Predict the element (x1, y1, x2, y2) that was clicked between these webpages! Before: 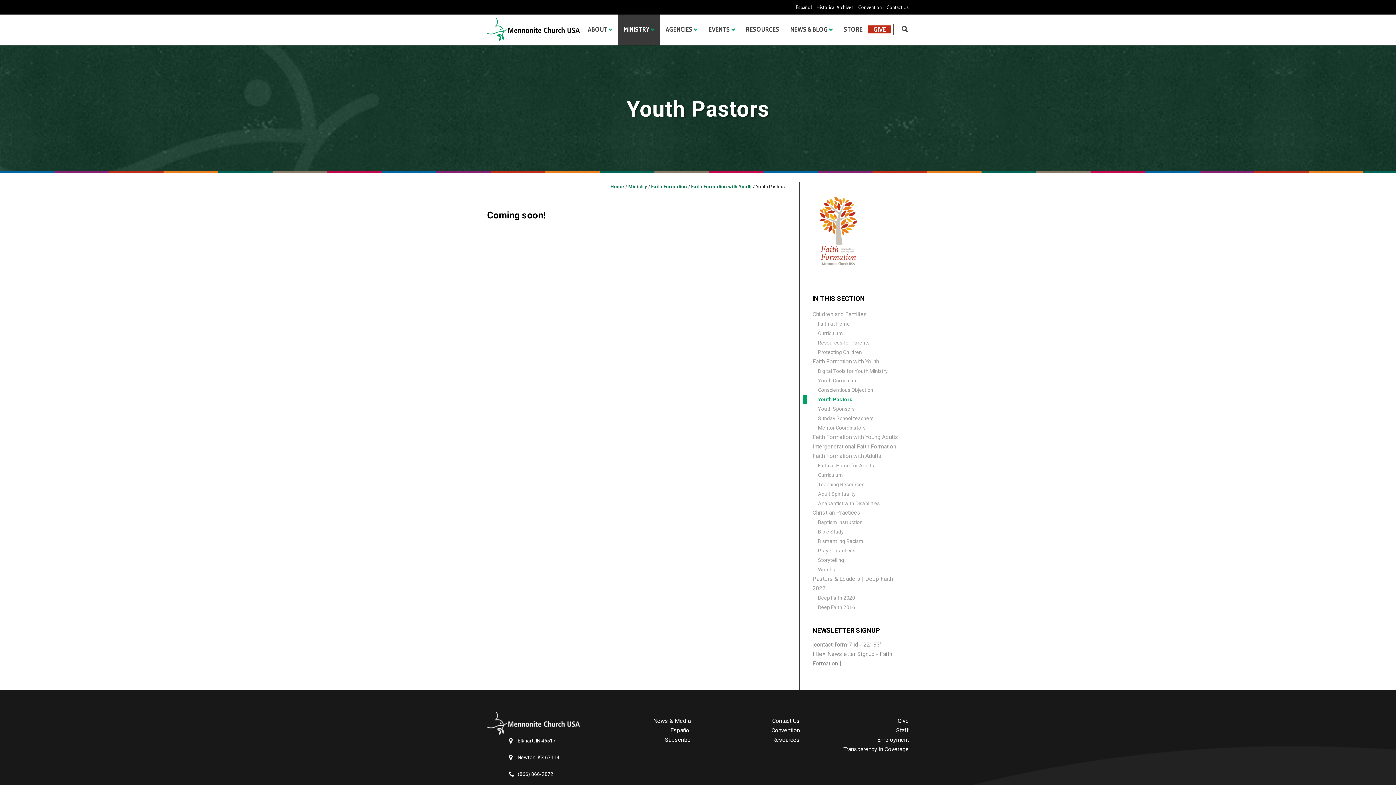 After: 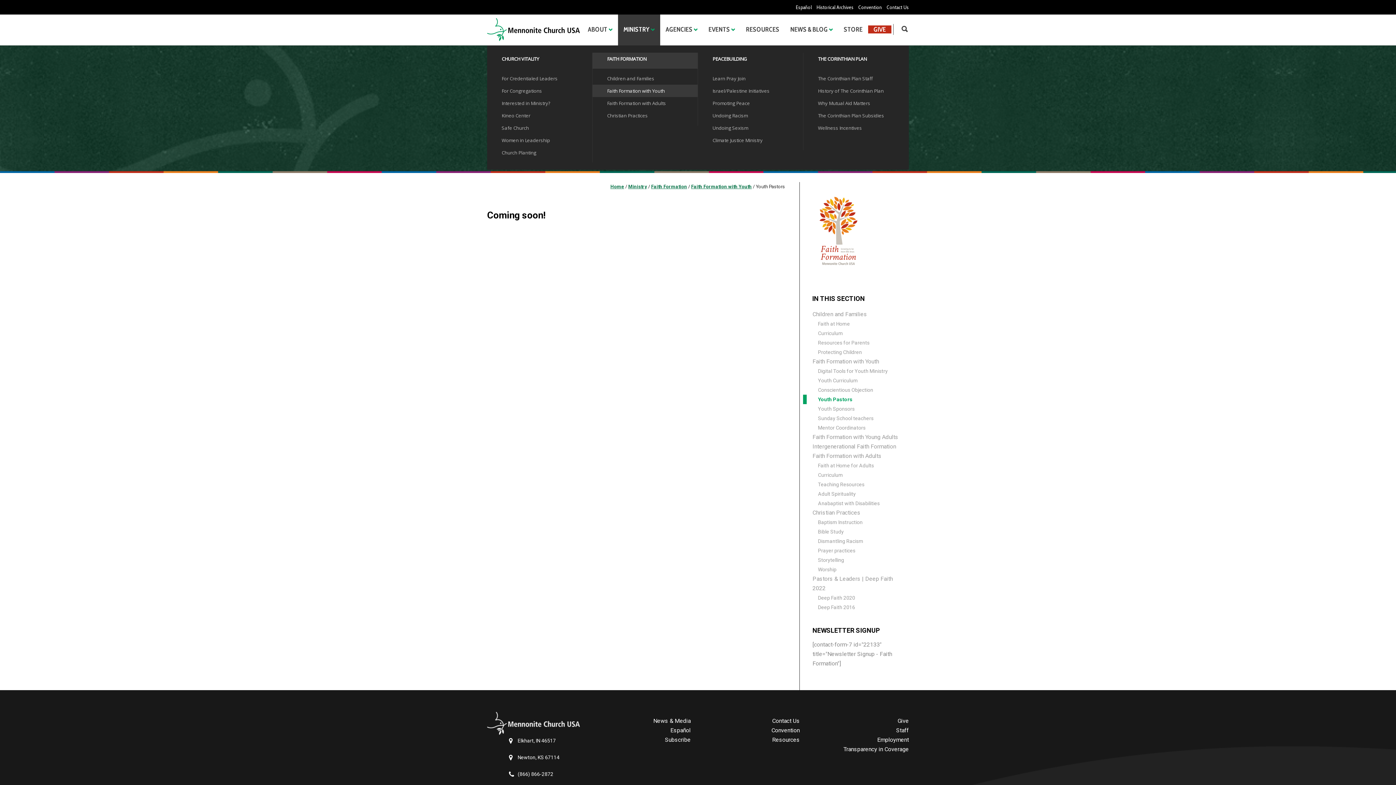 Action: bbox: (618, 25, 660, 33) label: MINISTRY